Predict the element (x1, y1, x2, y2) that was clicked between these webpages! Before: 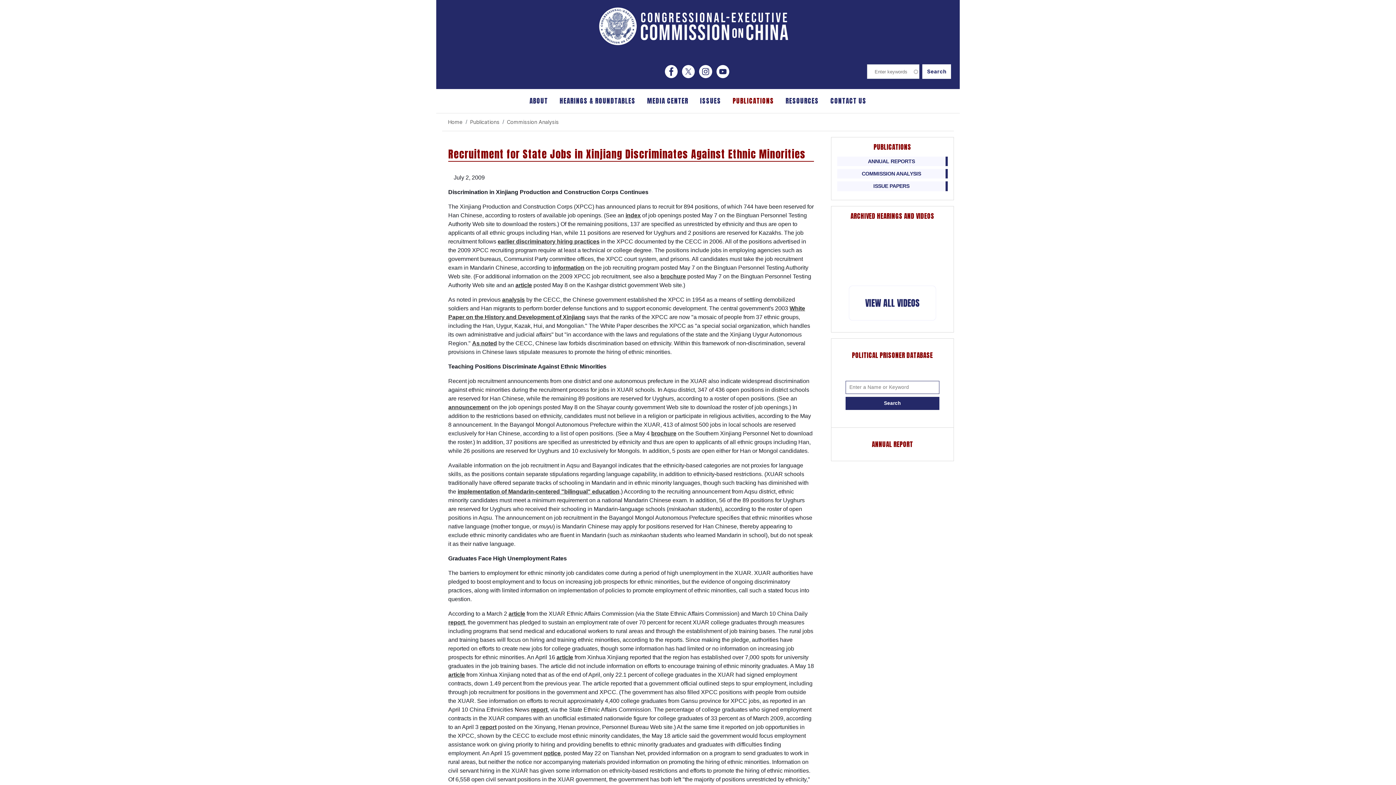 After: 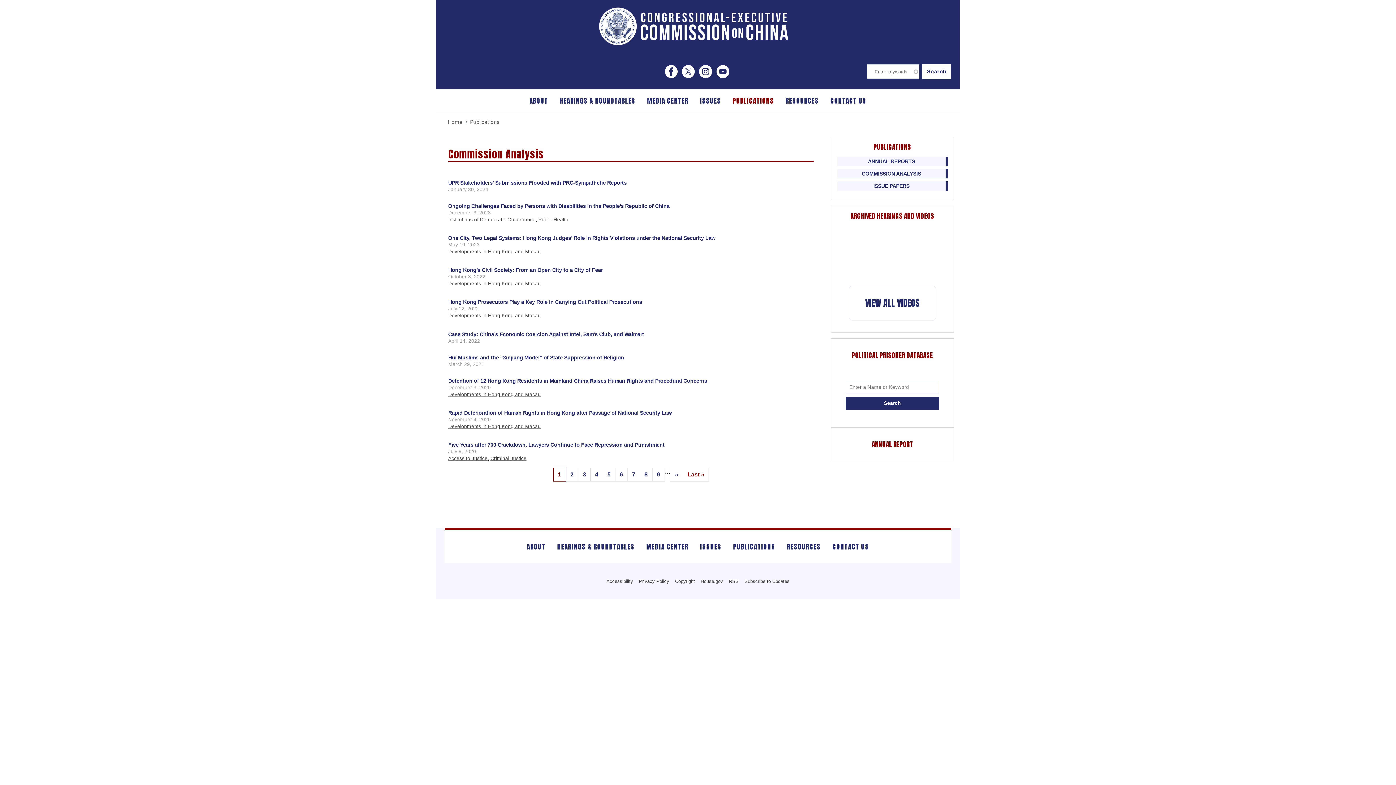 Action: bbox: (837, 169, 948, 178) label: COMMISSION ANALYSIS